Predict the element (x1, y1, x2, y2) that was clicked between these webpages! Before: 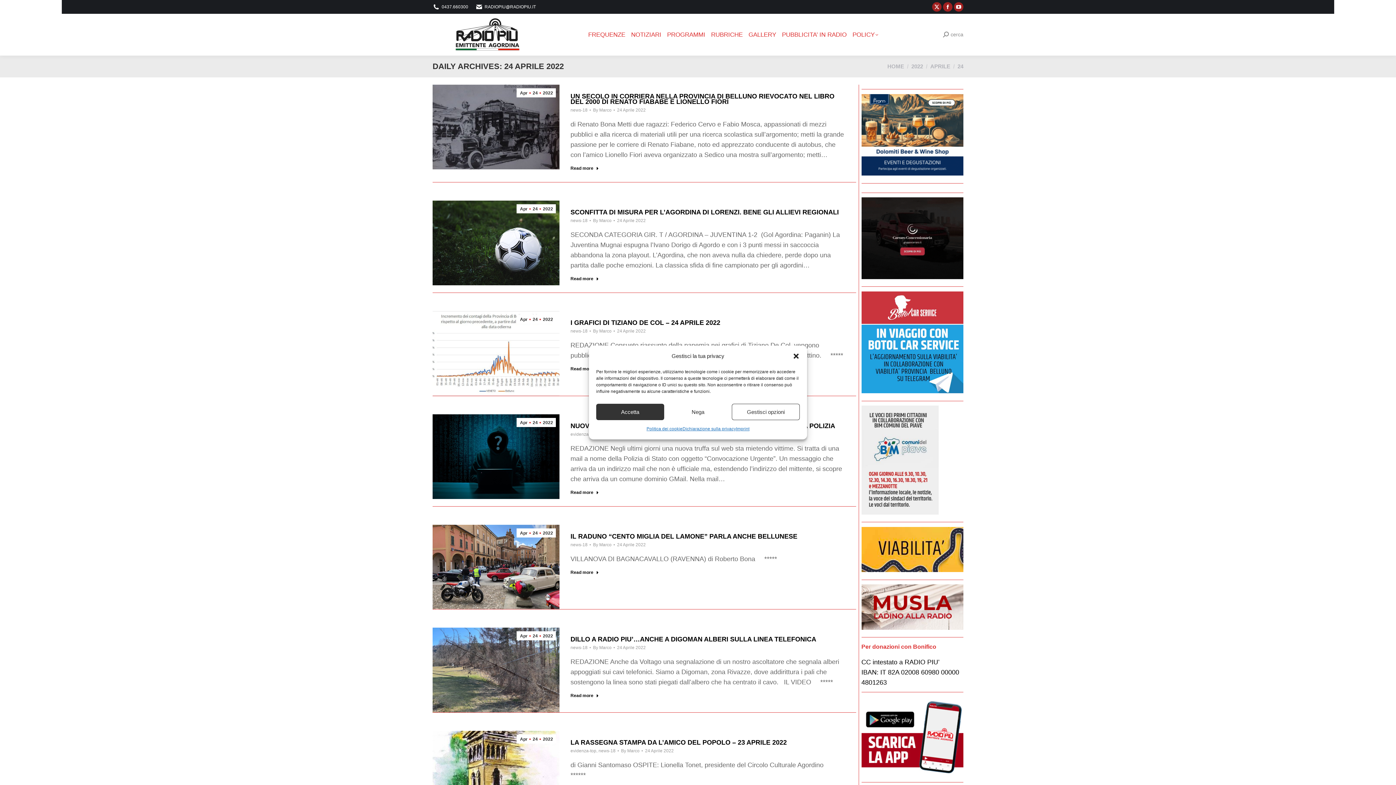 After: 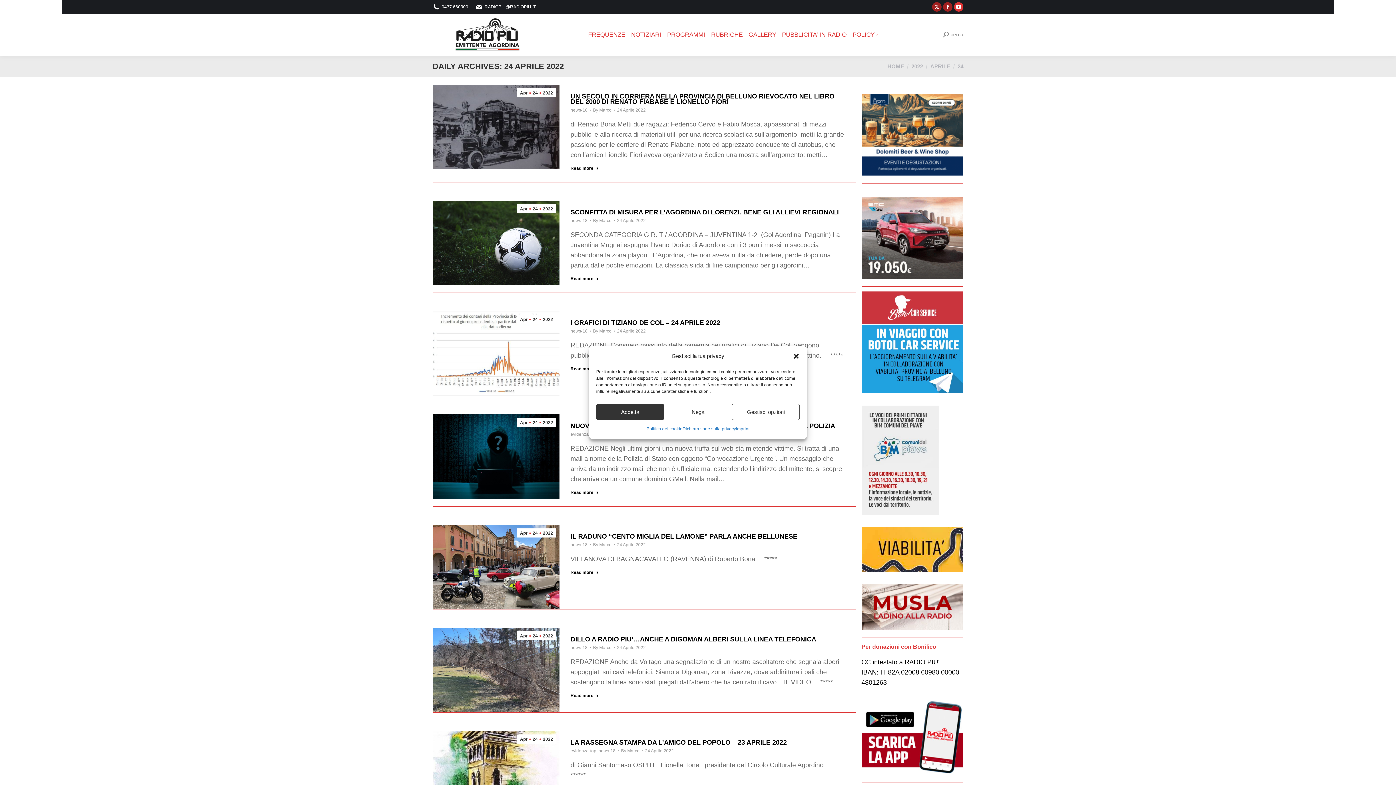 Action: bbox: (954, 2, 963, 11) label: YouTube page opens in new window